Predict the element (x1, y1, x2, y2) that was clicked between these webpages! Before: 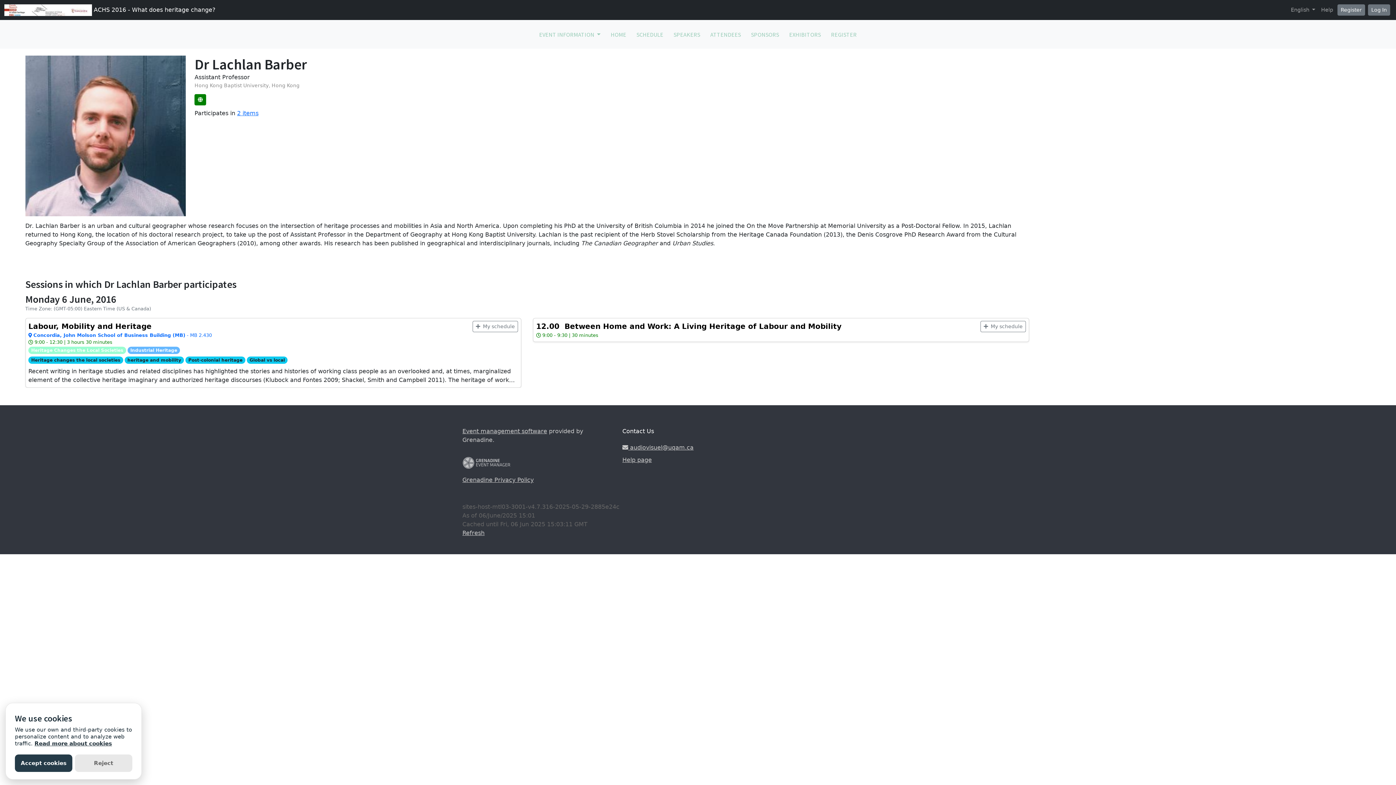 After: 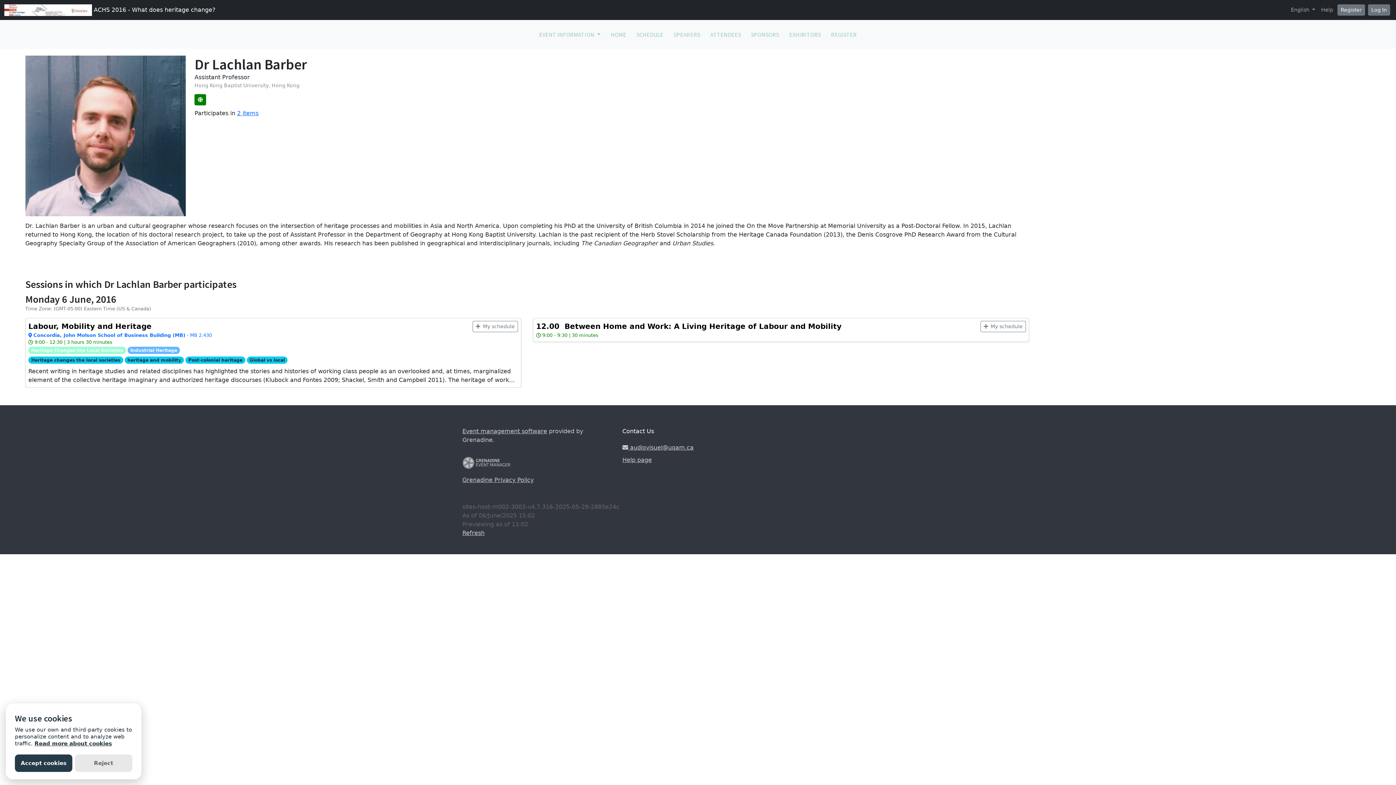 Action: bbox: (462, 529, 484, 536) label: Refresh